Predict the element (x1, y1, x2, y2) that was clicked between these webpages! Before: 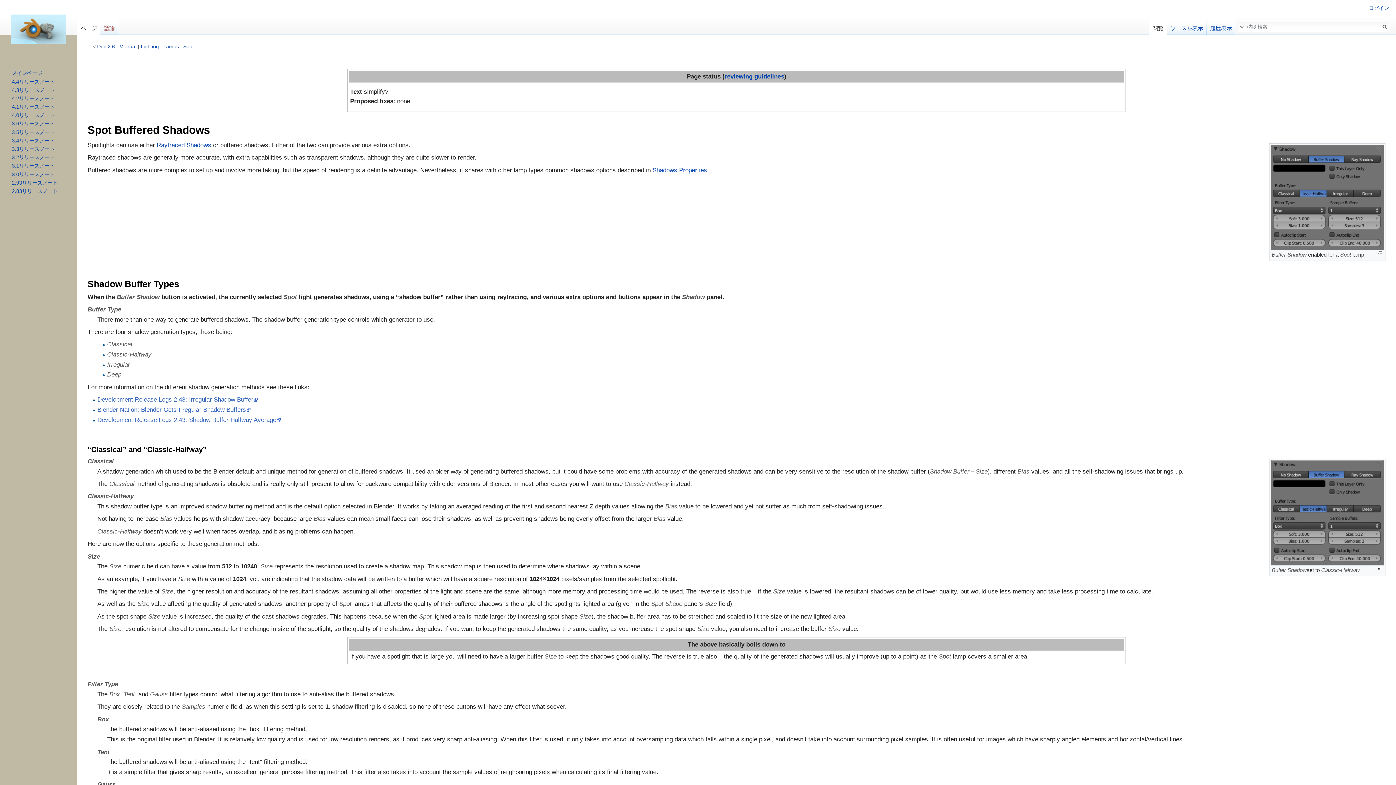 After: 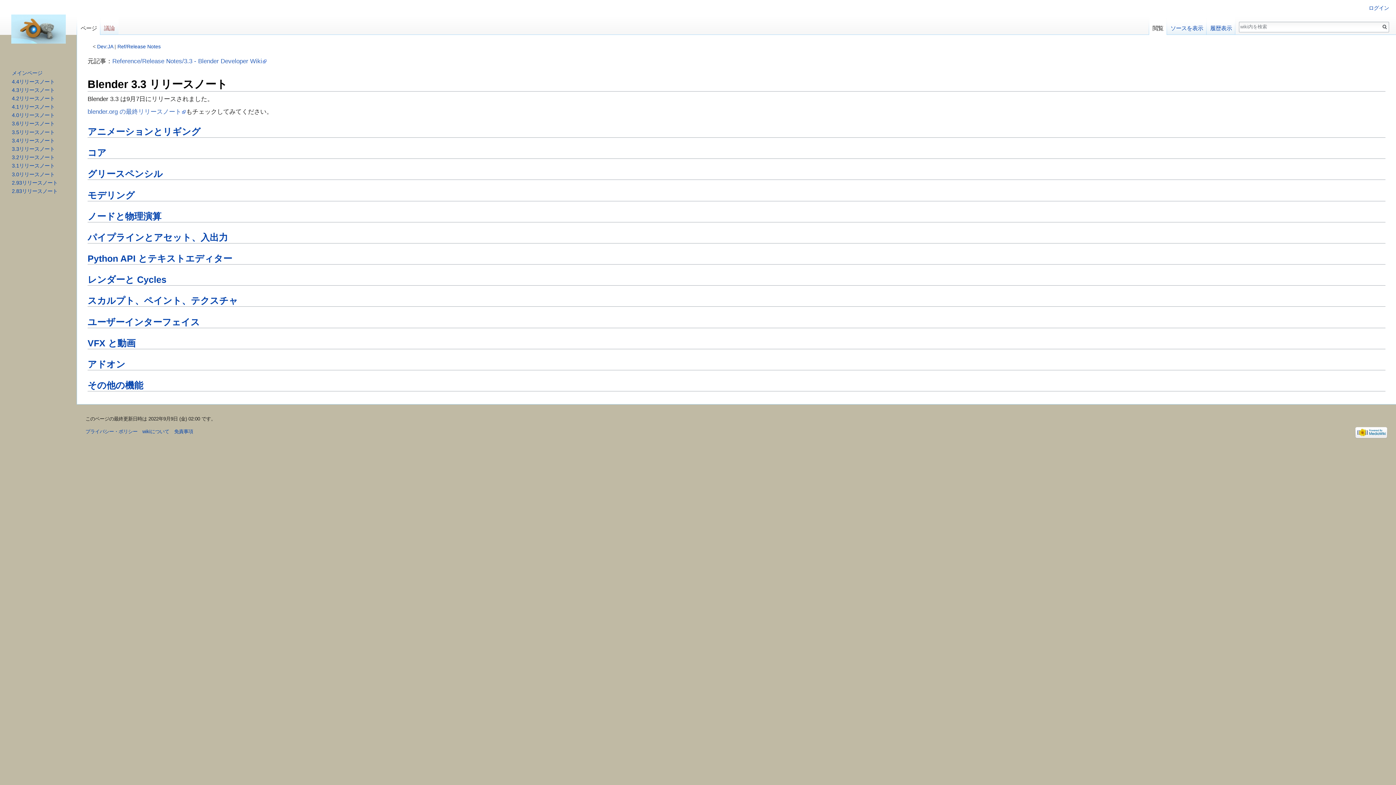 Action: bbox: (11, 146, 54, 152) label: 3.3リリースノート